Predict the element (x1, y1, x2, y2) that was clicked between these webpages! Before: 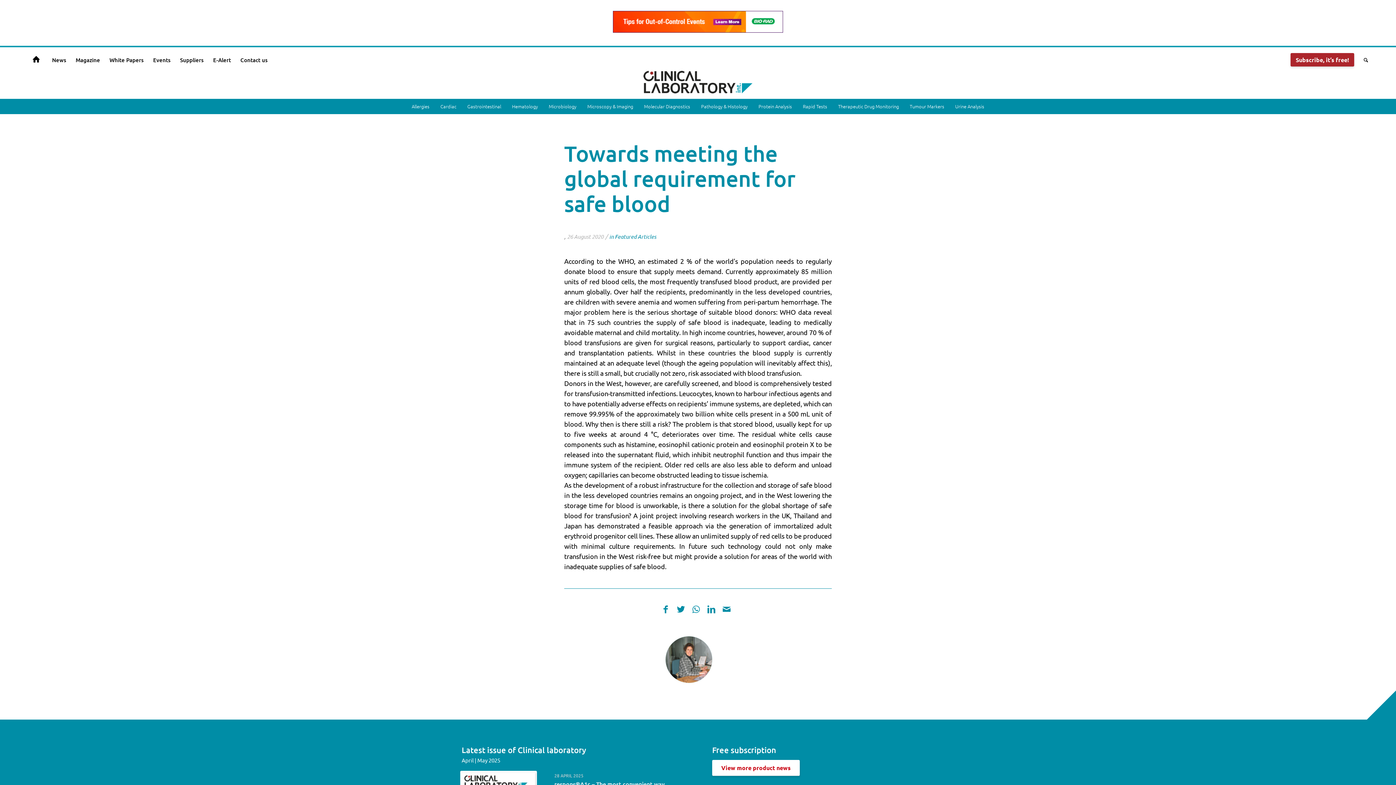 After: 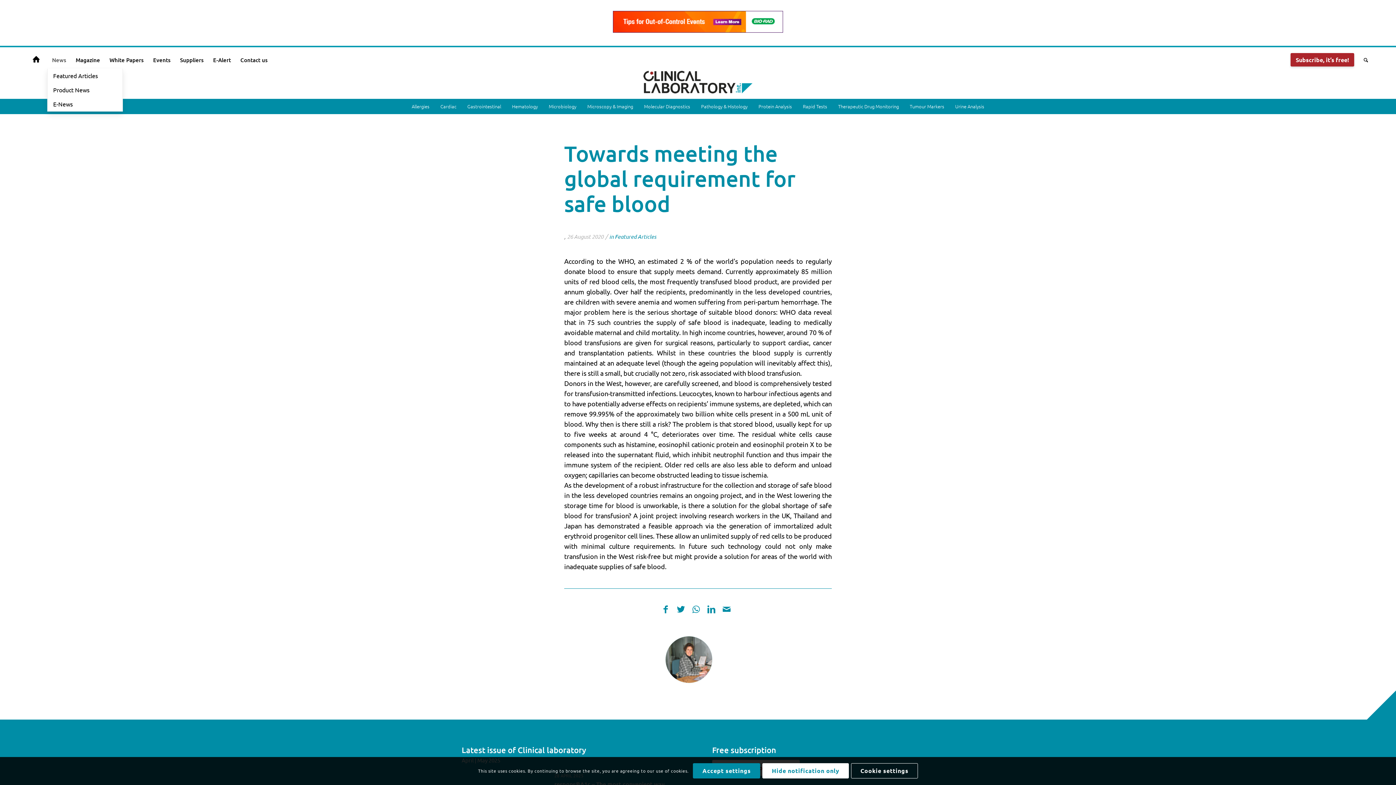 Action: bbox: (47, 50, 71, 69) label: News